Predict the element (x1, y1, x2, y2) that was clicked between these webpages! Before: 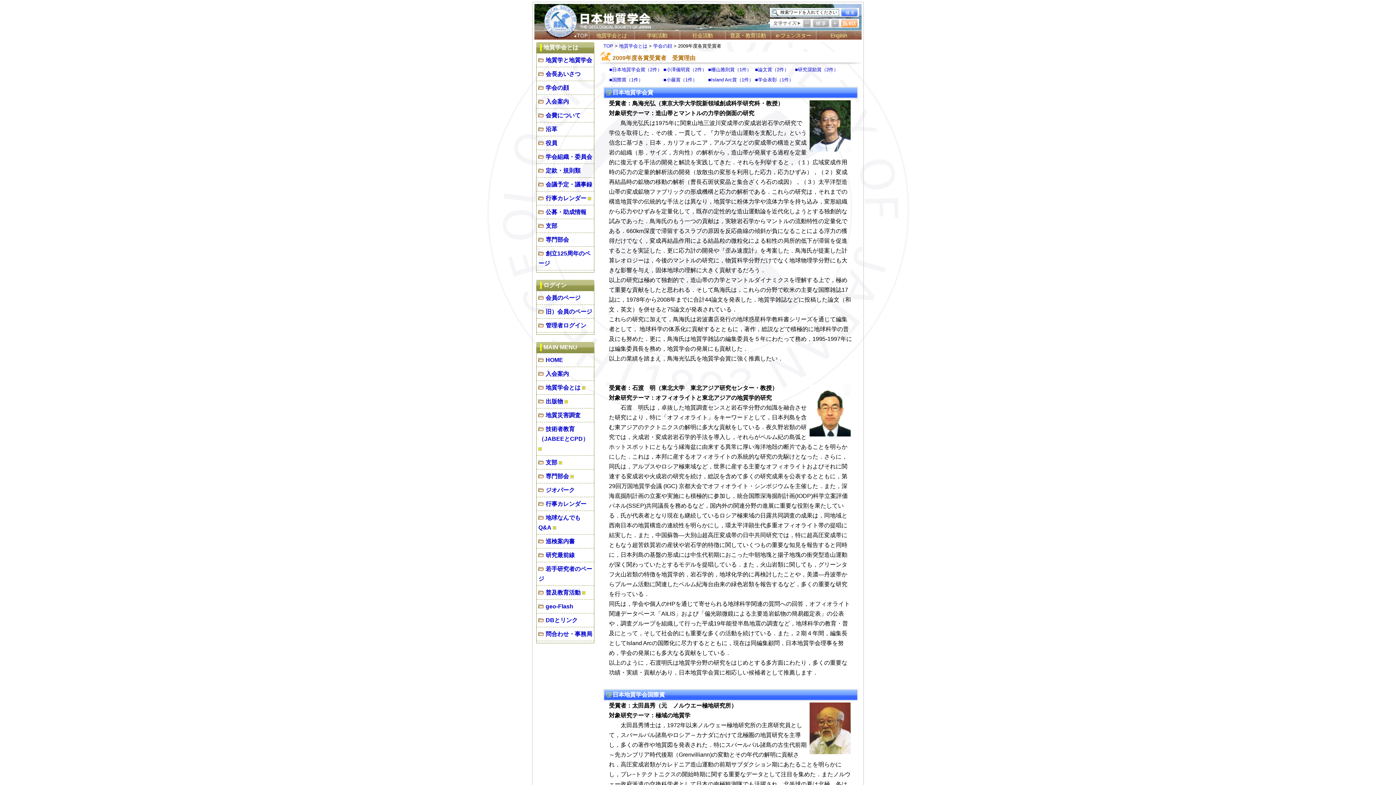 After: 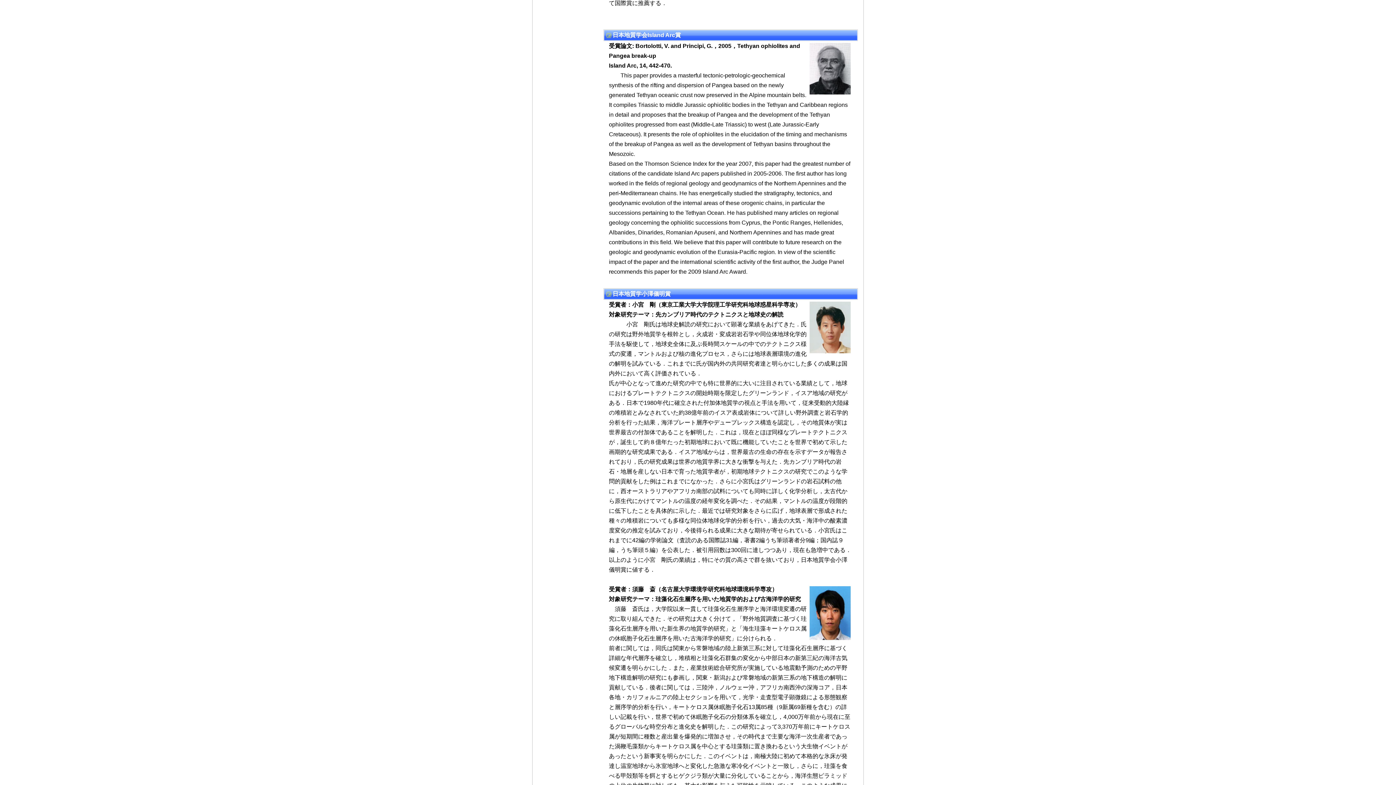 Action: label: ■Island Arc賞（1件） bbox: (708, 76, 753, 82)